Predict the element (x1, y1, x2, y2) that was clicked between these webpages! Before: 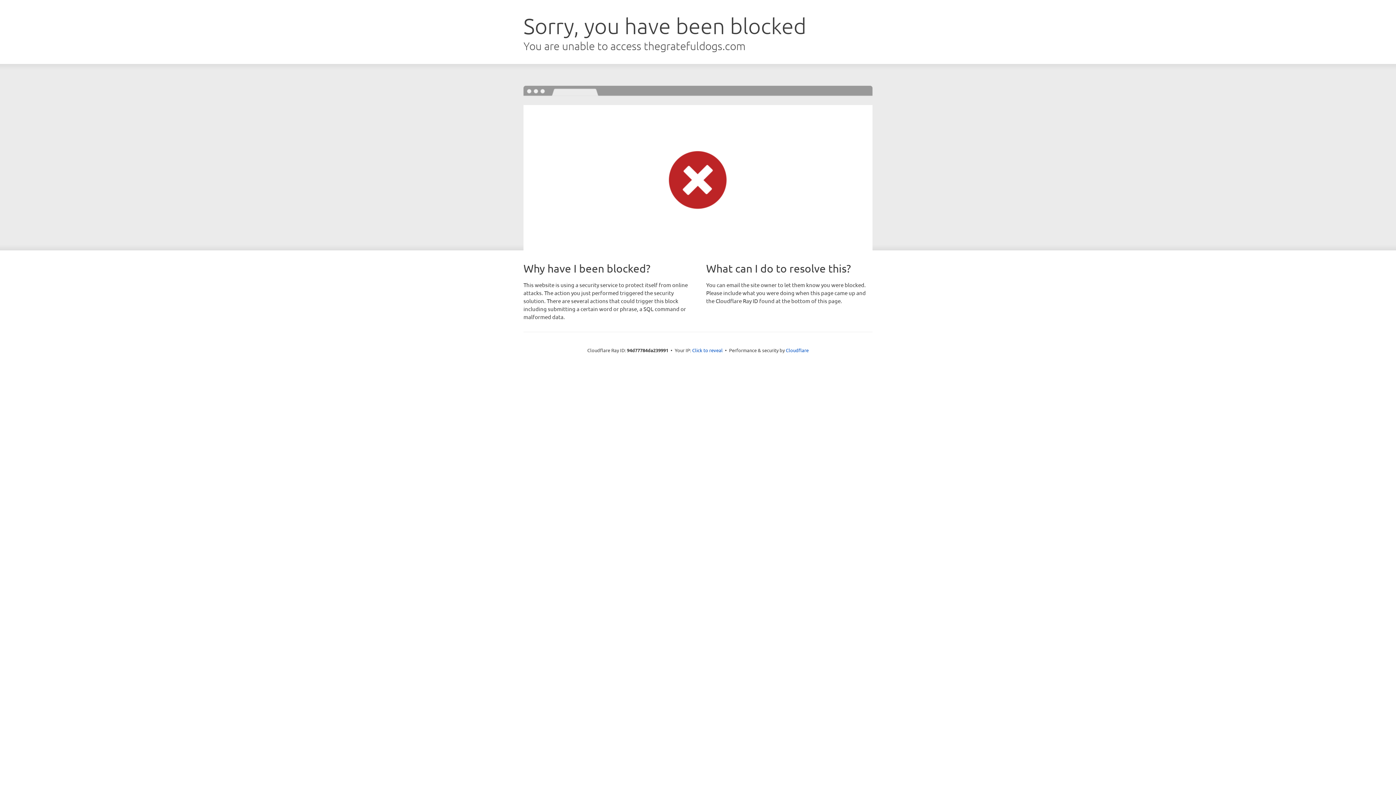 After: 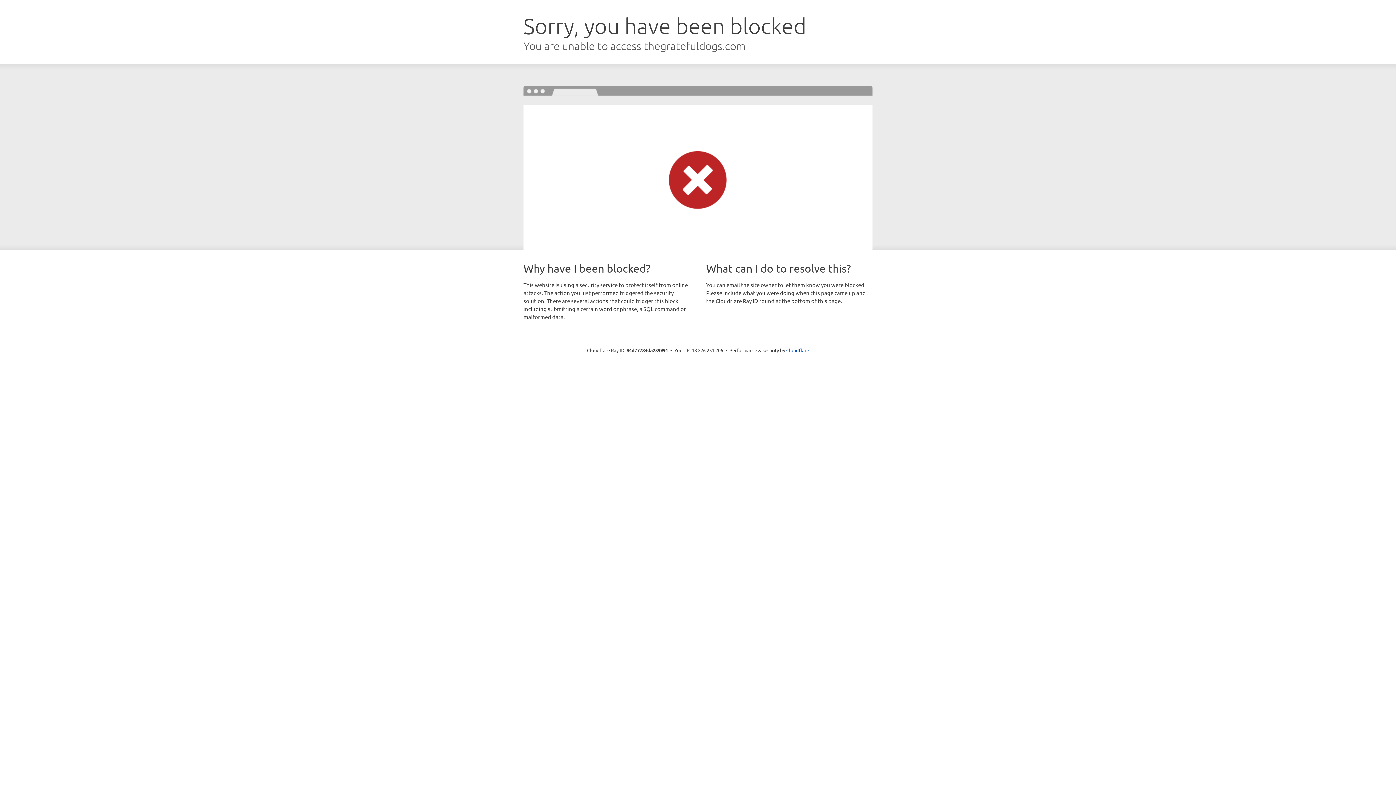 Action: bbox: (692, 346, 722, 353) label: Click to reveal